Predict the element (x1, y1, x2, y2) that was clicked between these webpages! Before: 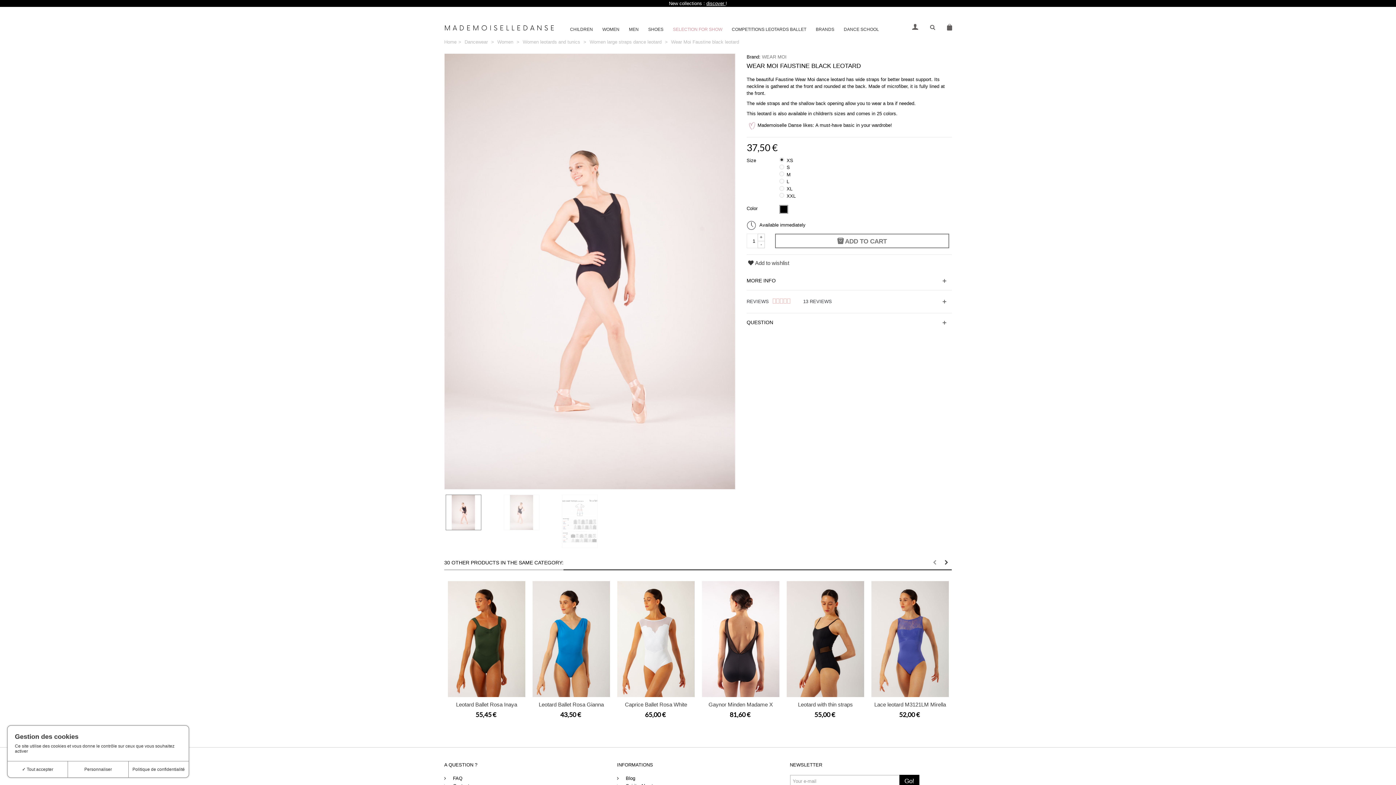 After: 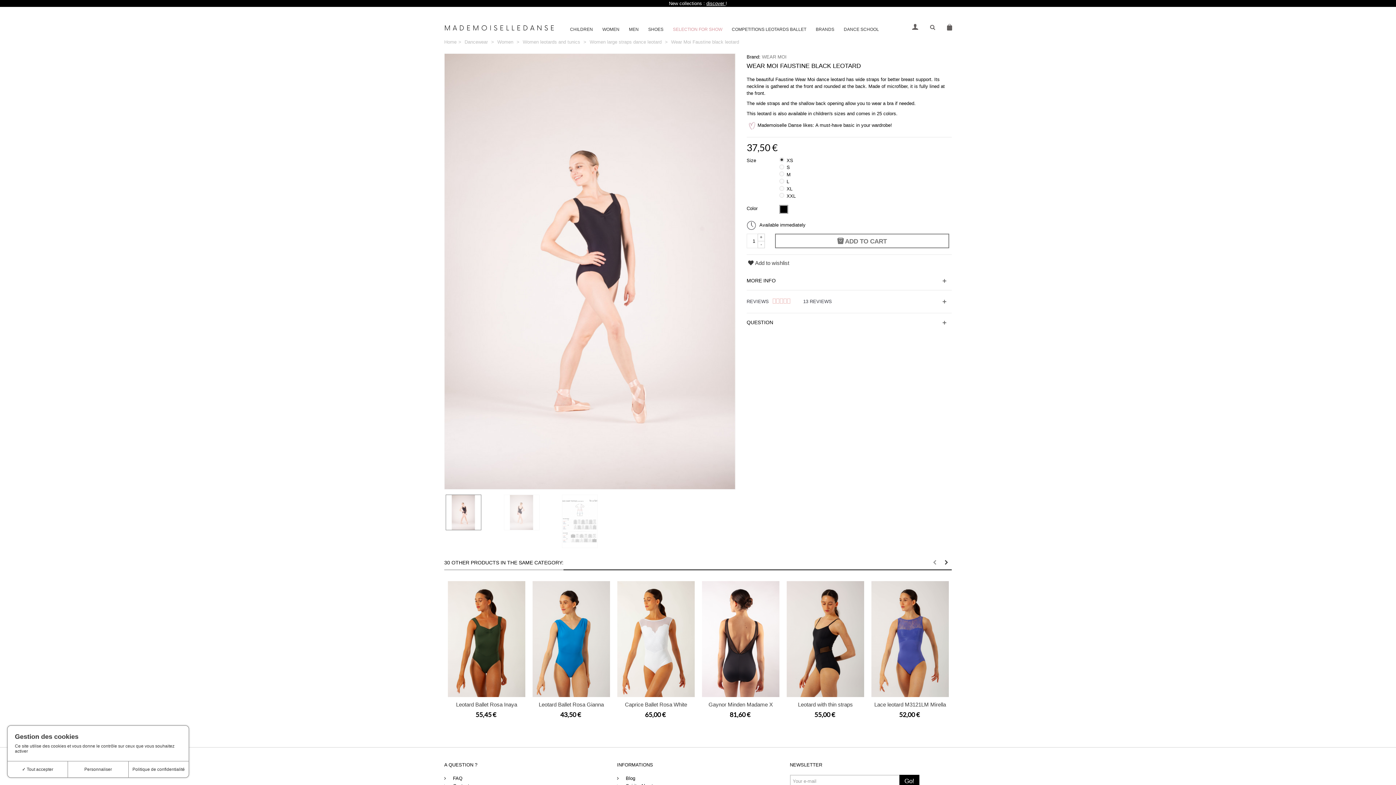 Action: bbox: (445, 494, 501, 530)